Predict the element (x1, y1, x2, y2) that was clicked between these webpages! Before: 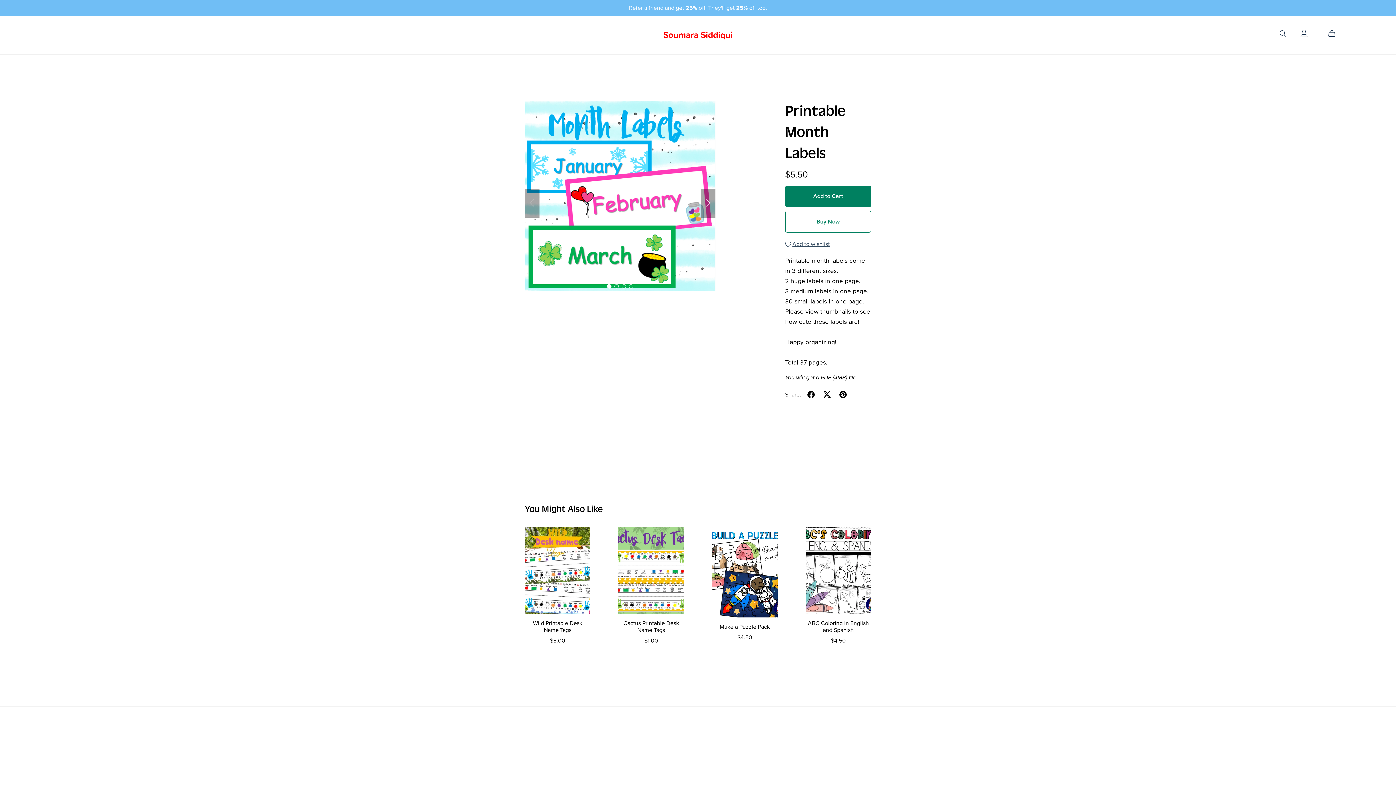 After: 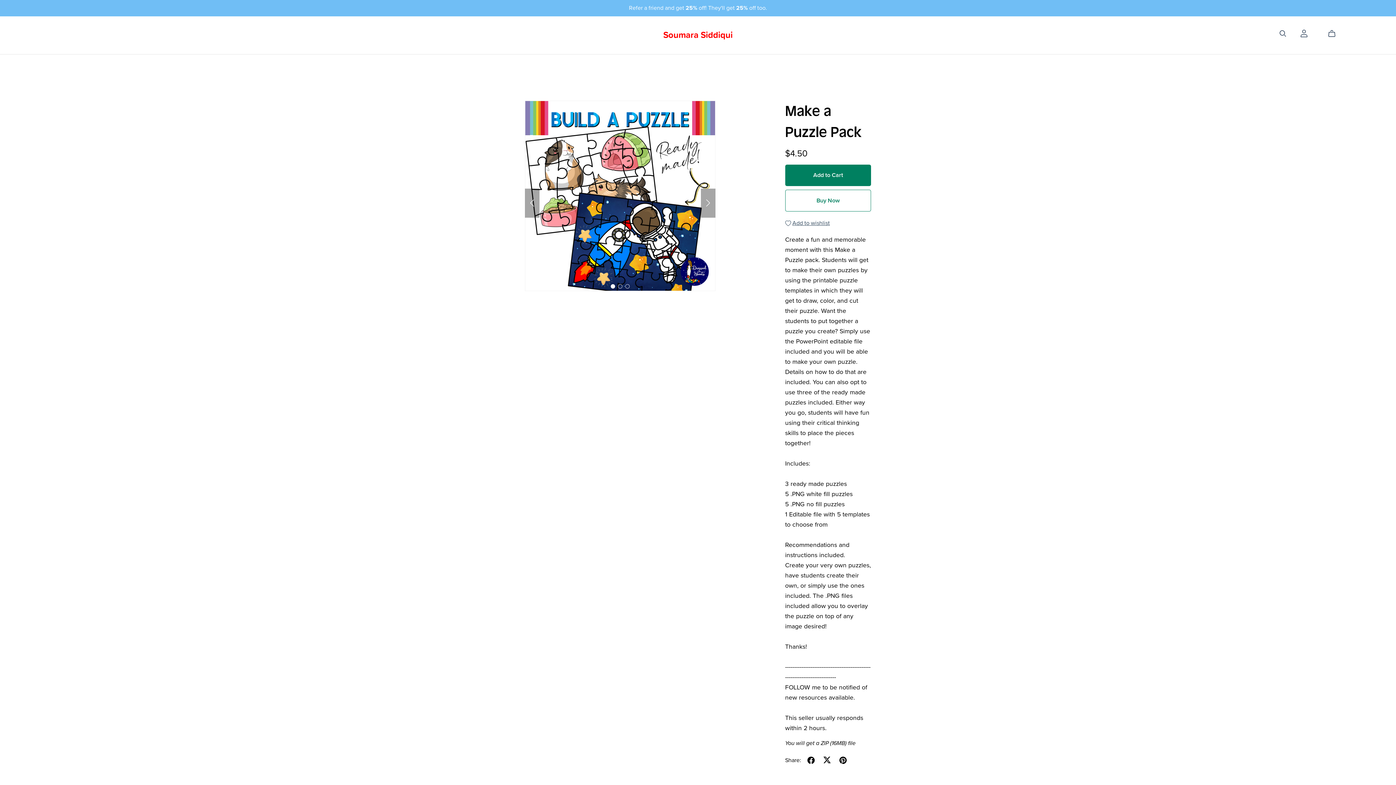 Action: bbox: (719, 623, 770, 630) label: Make a Puzzle Pack